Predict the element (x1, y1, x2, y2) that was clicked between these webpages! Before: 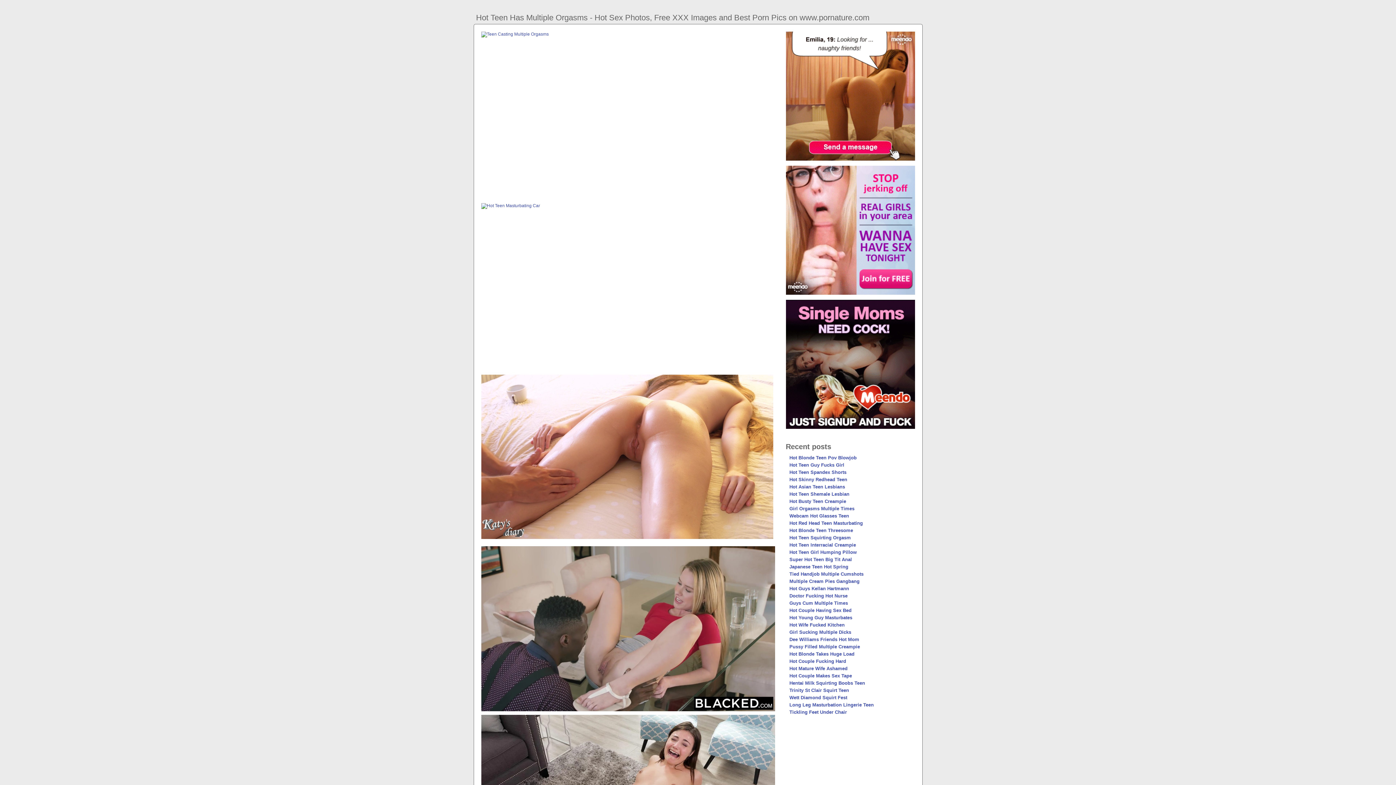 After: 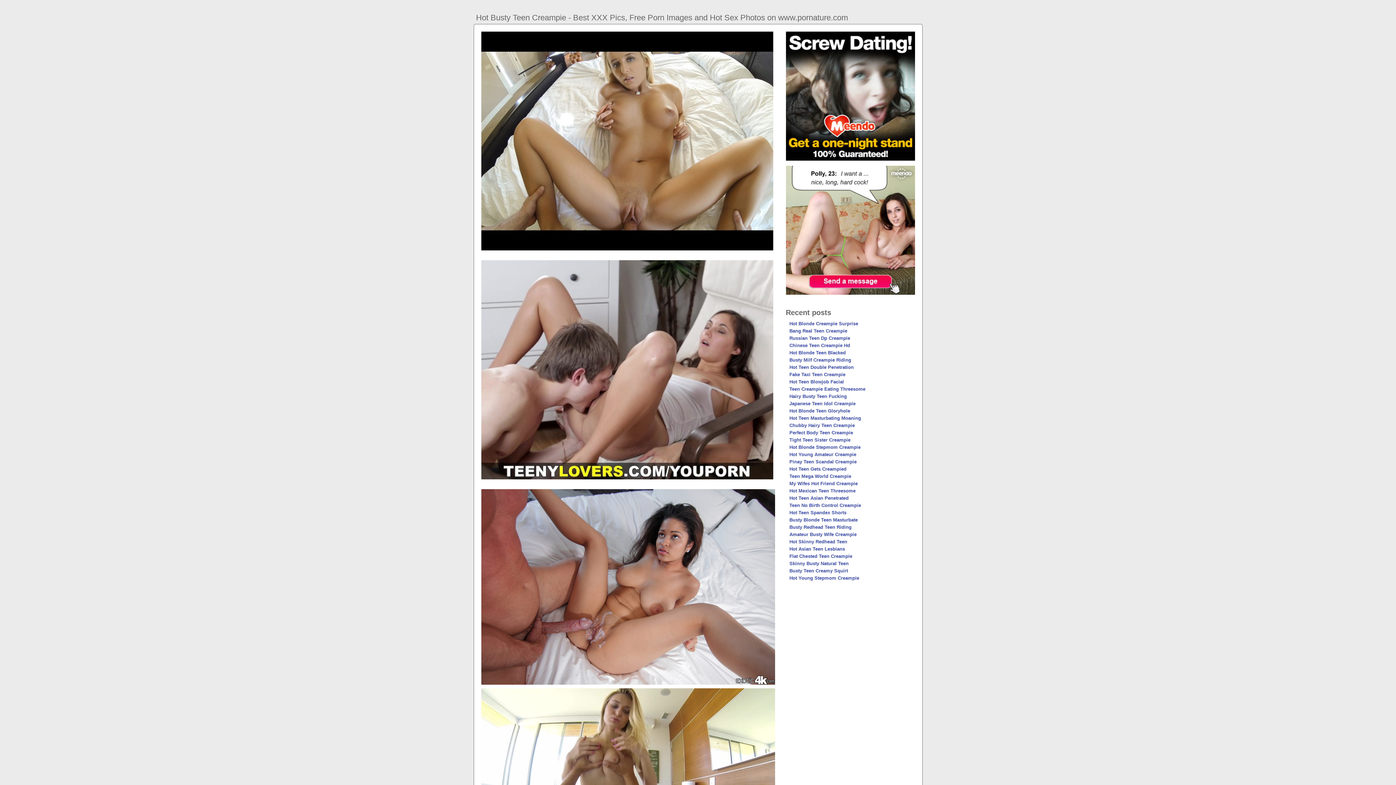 Action: bbox: (789, 498, 846, 504) label: Hot Busty Teen Creampie